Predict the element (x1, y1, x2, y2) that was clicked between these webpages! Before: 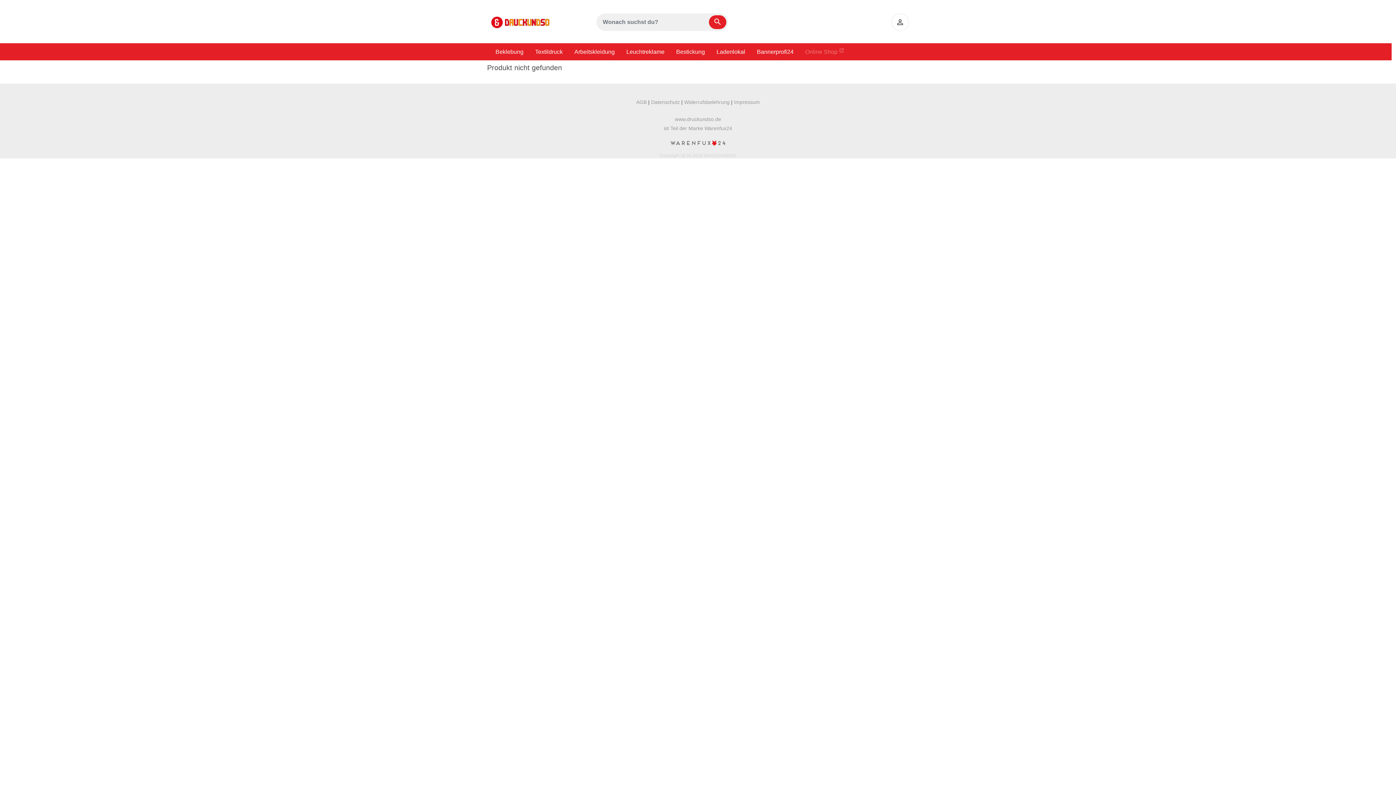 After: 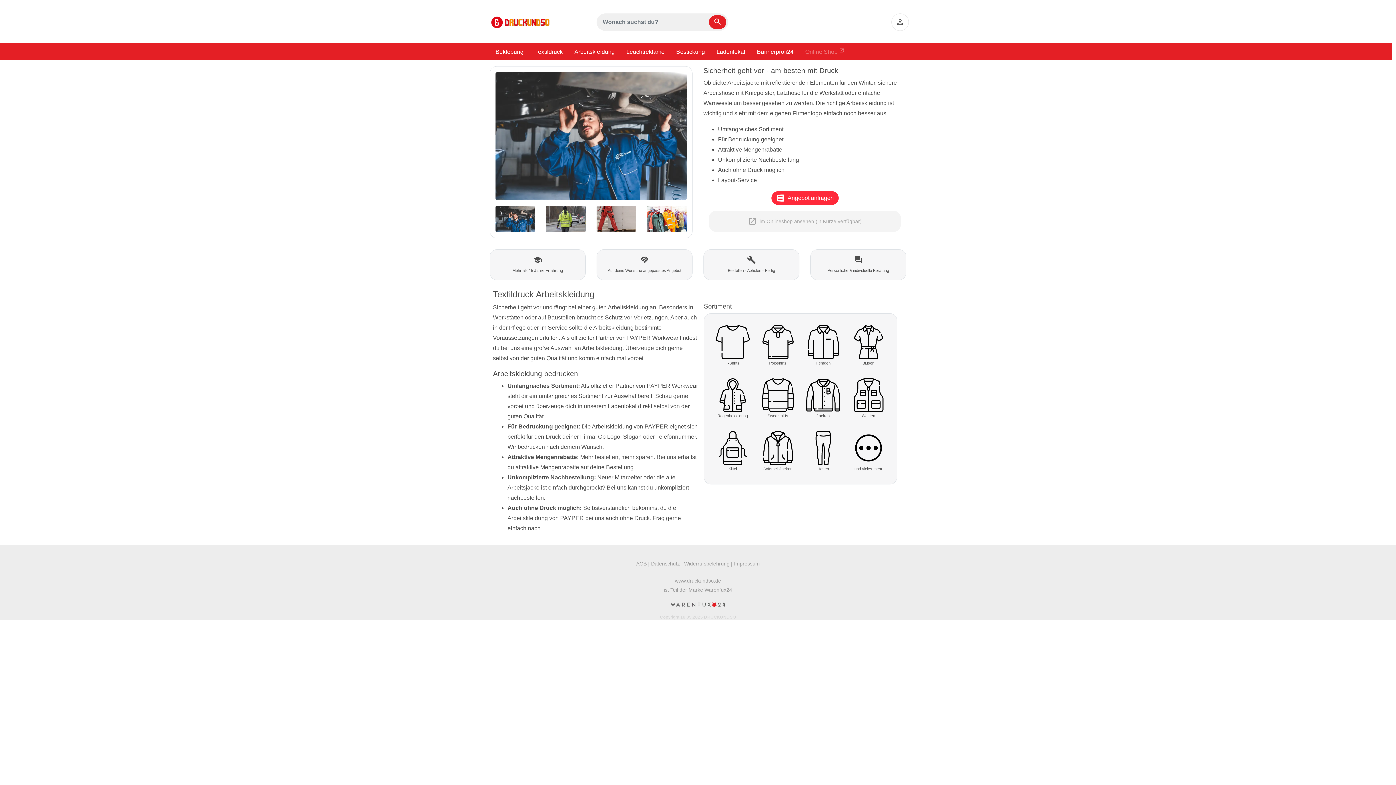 Action: bbox: (568, 43, 620, 60) label: Arbeitskleidung